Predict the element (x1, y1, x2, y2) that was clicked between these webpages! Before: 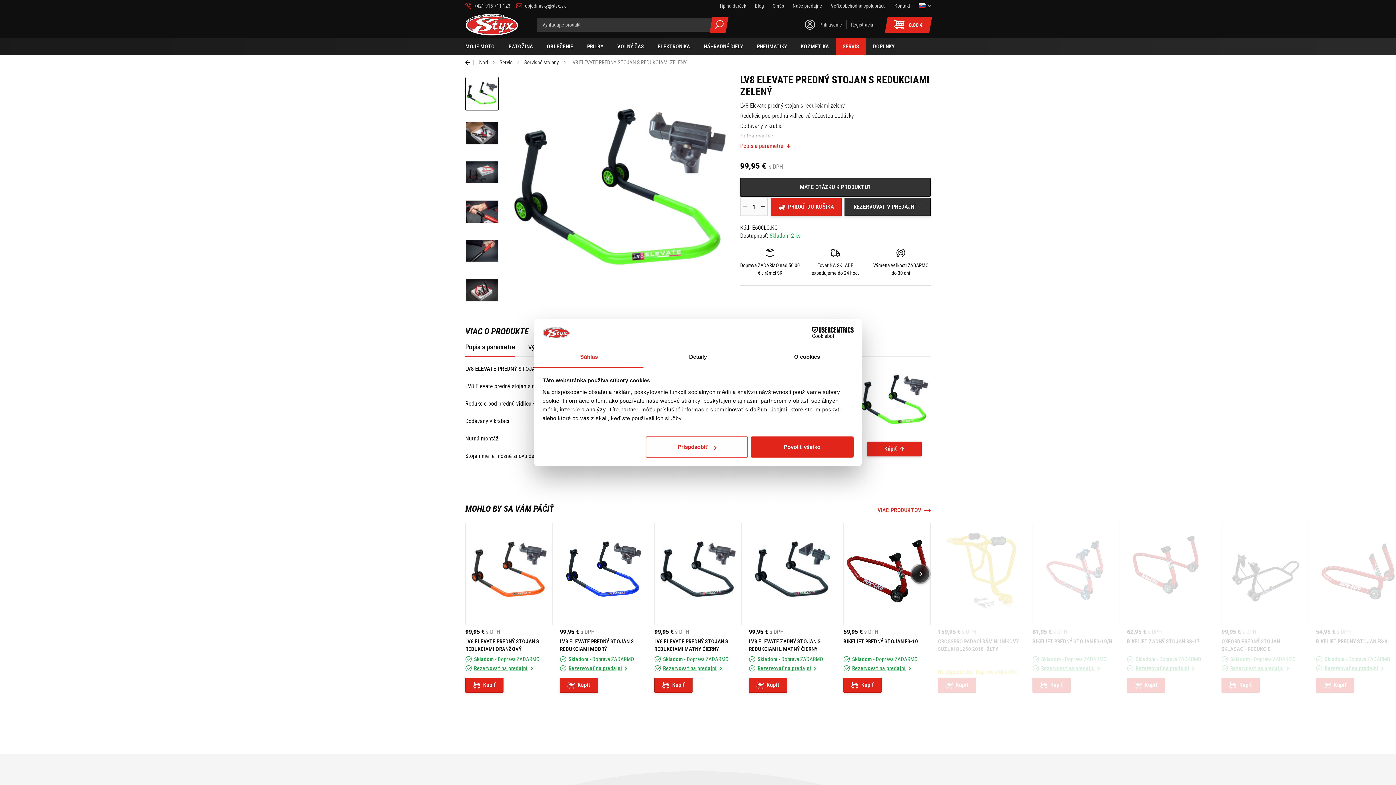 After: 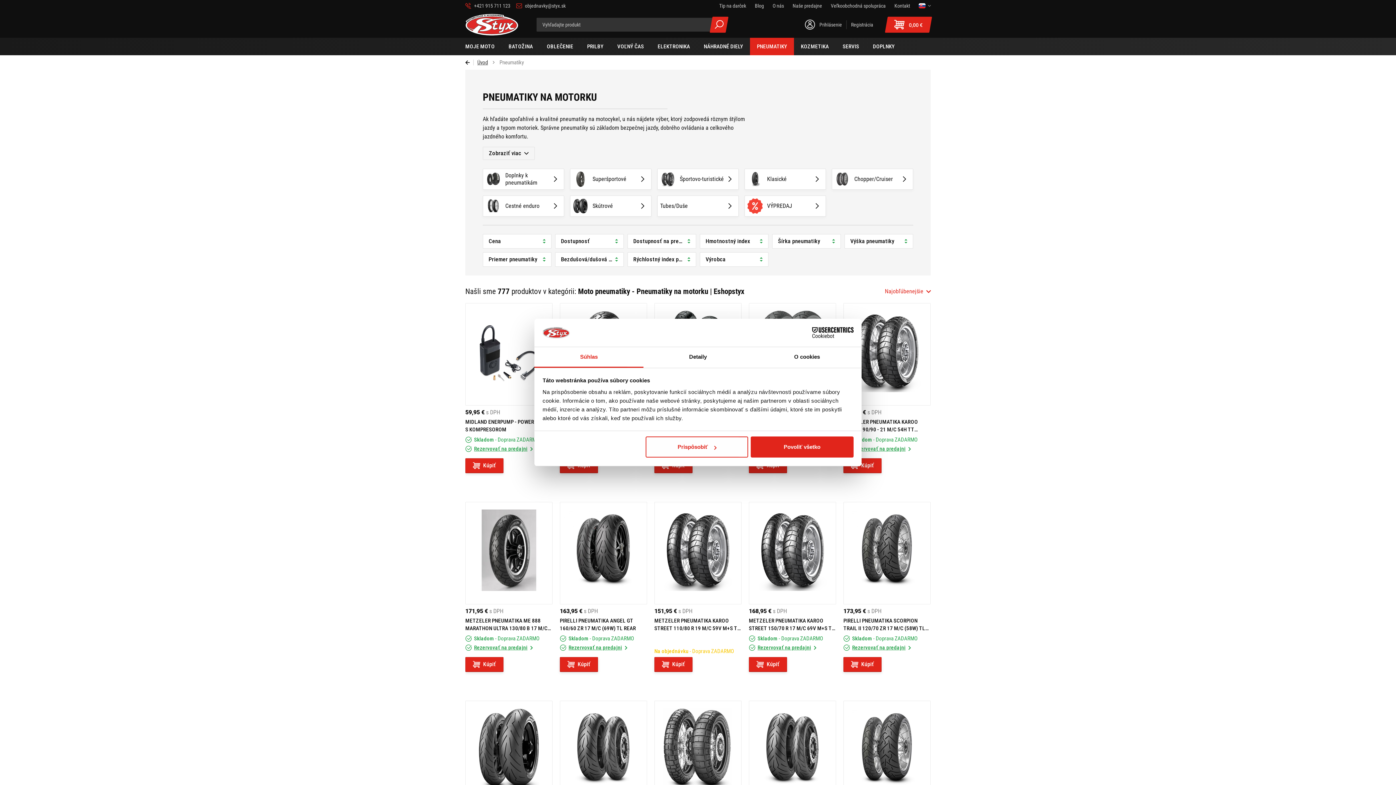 Action: bbox: (750, 37, 794, 55) label: PNEUMATIKY